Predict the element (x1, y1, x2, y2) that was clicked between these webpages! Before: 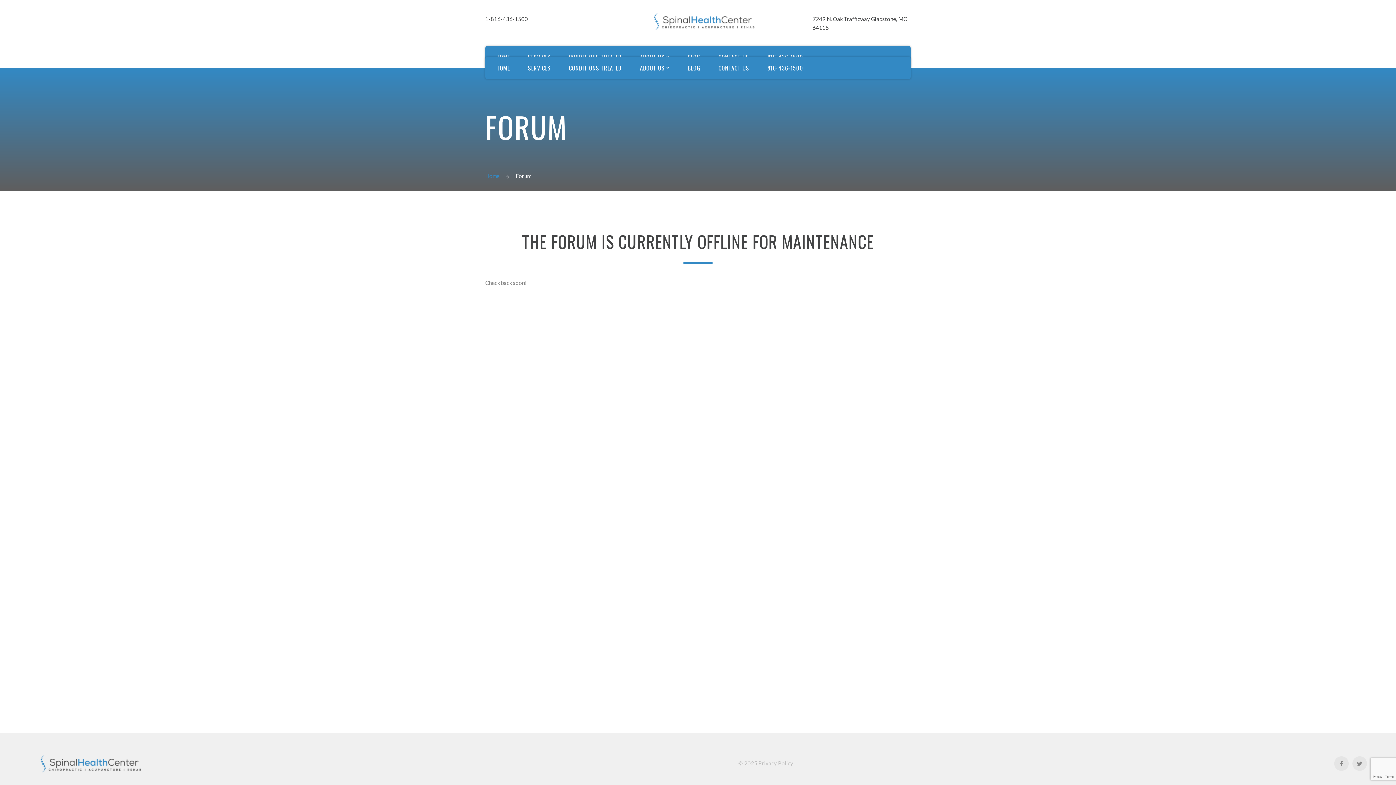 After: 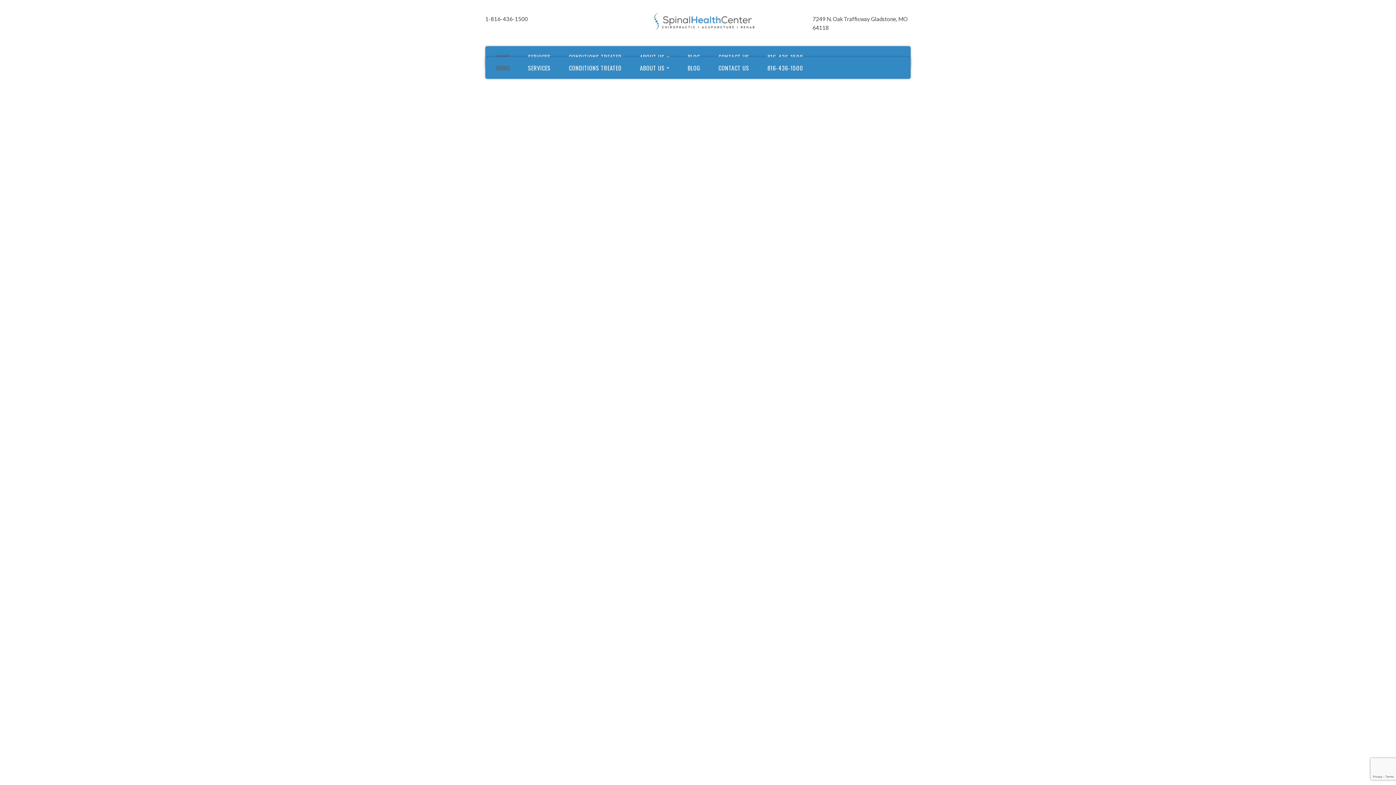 Action: bbox: (640, 10, 755, 31)